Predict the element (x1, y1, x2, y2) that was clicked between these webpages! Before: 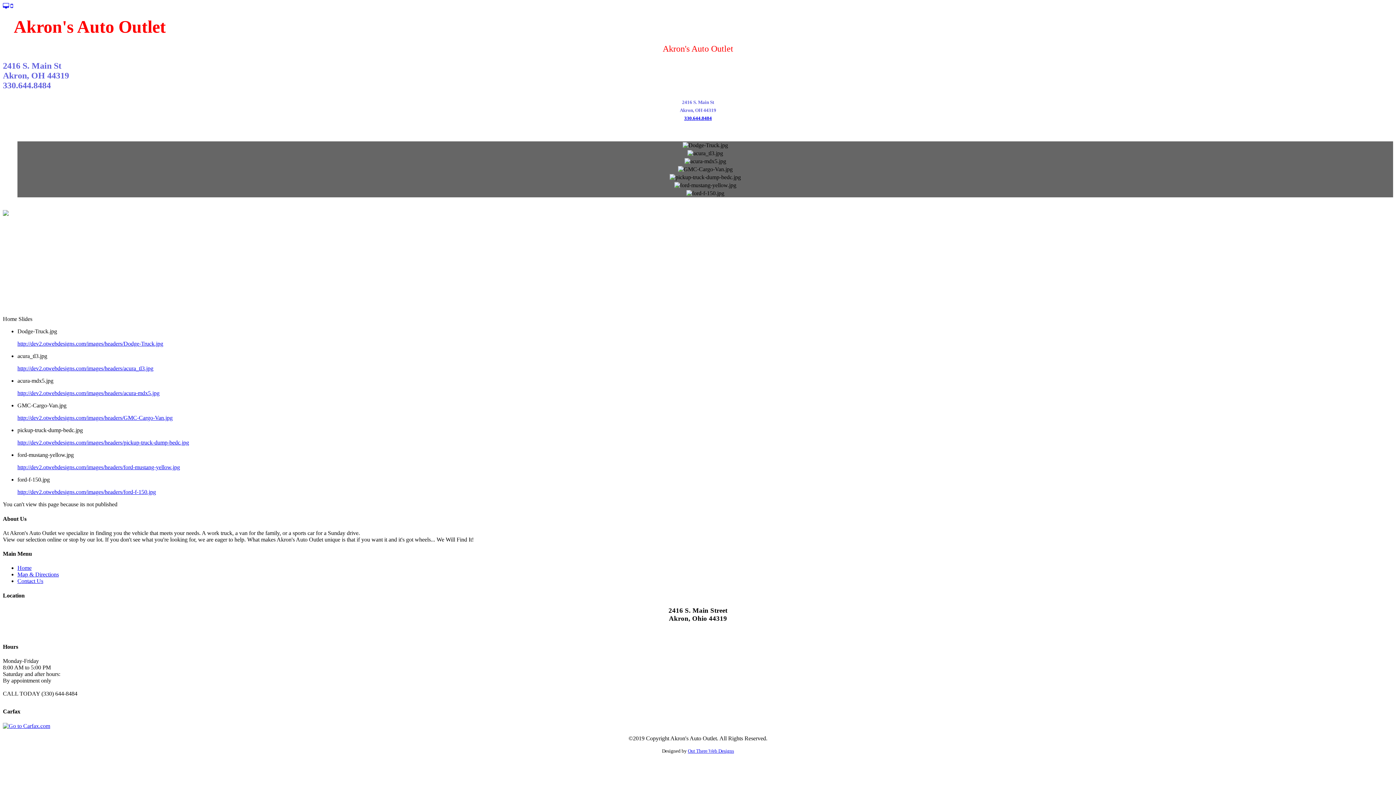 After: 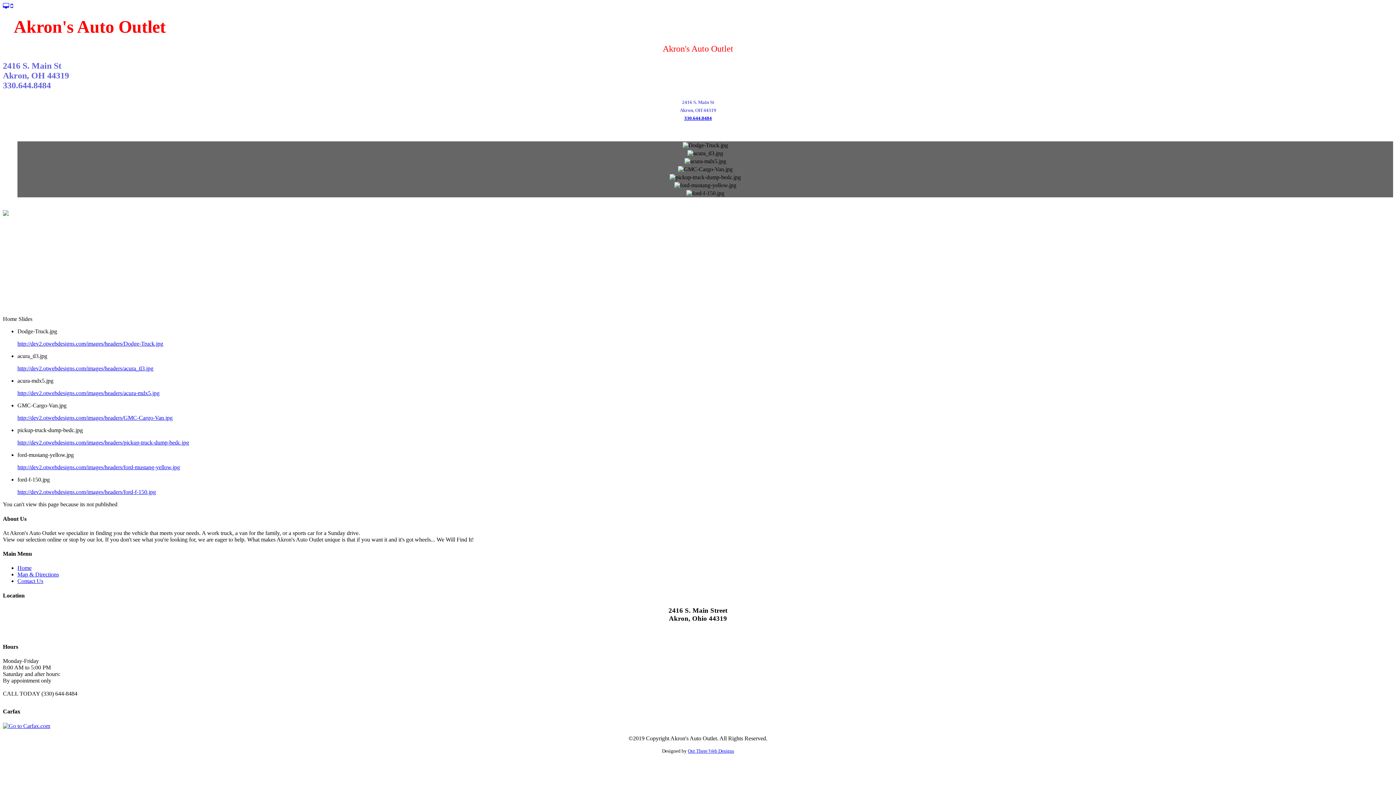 Action: bbox: (678, 166, 732, 172)